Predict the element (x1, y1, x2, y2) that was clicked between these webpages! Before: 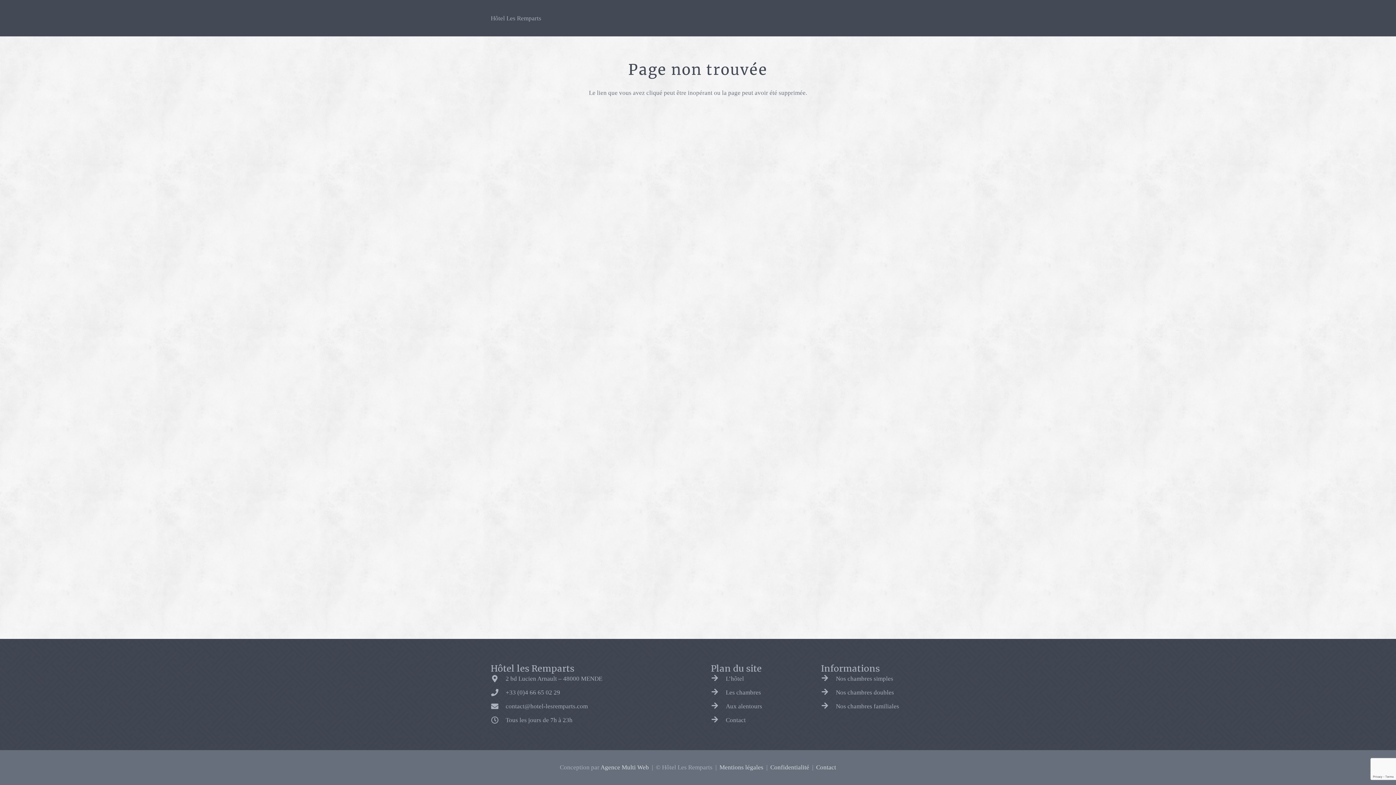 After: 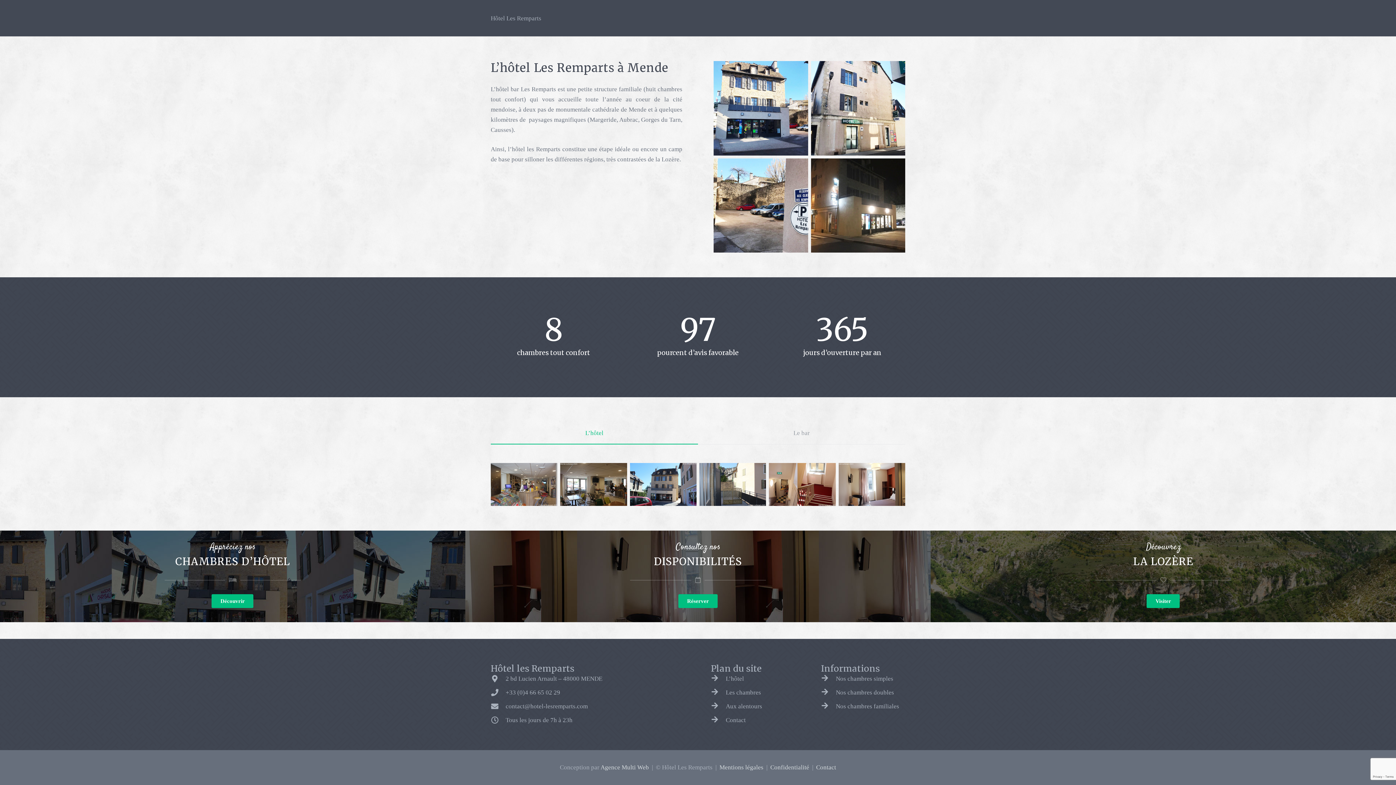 Action: label: L’hôtel bbox: (726, 674, 744, 684)